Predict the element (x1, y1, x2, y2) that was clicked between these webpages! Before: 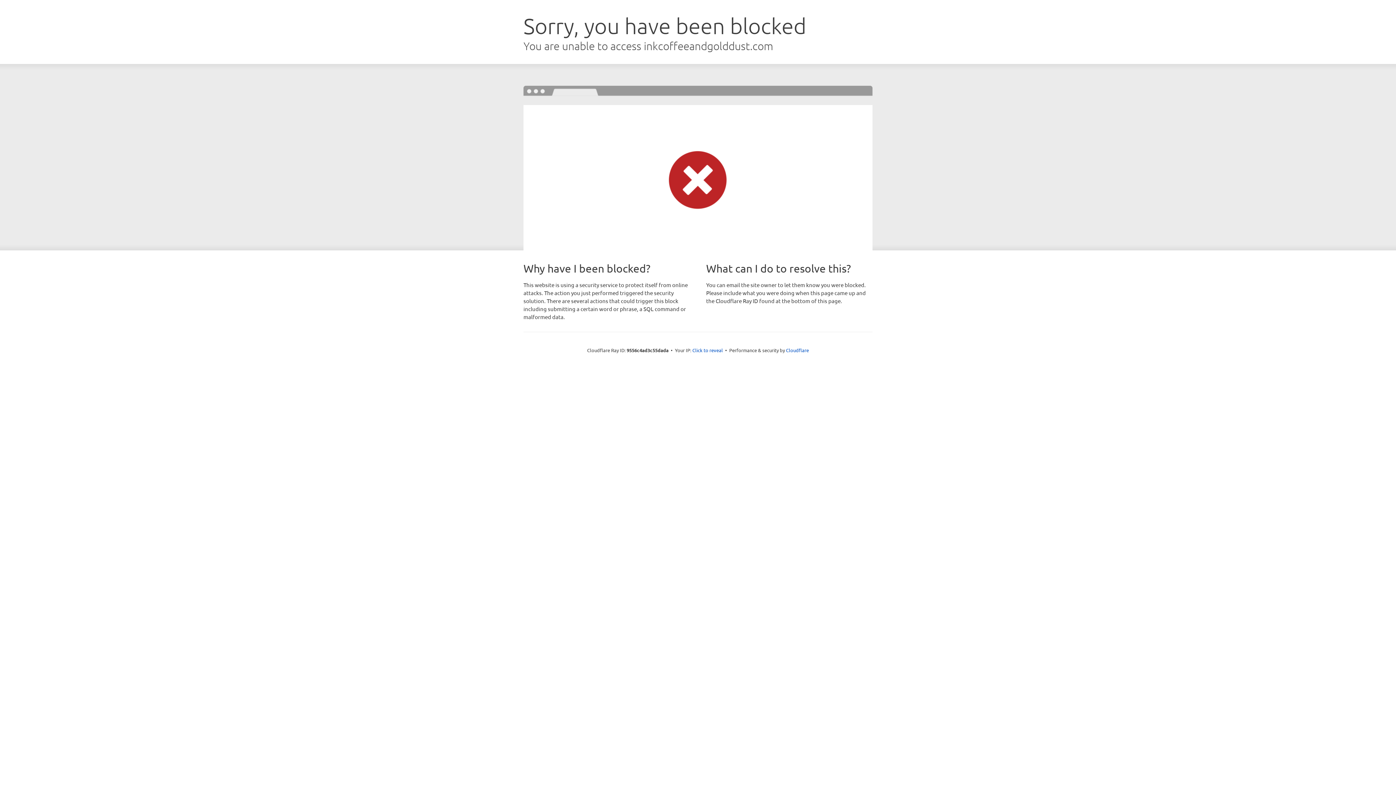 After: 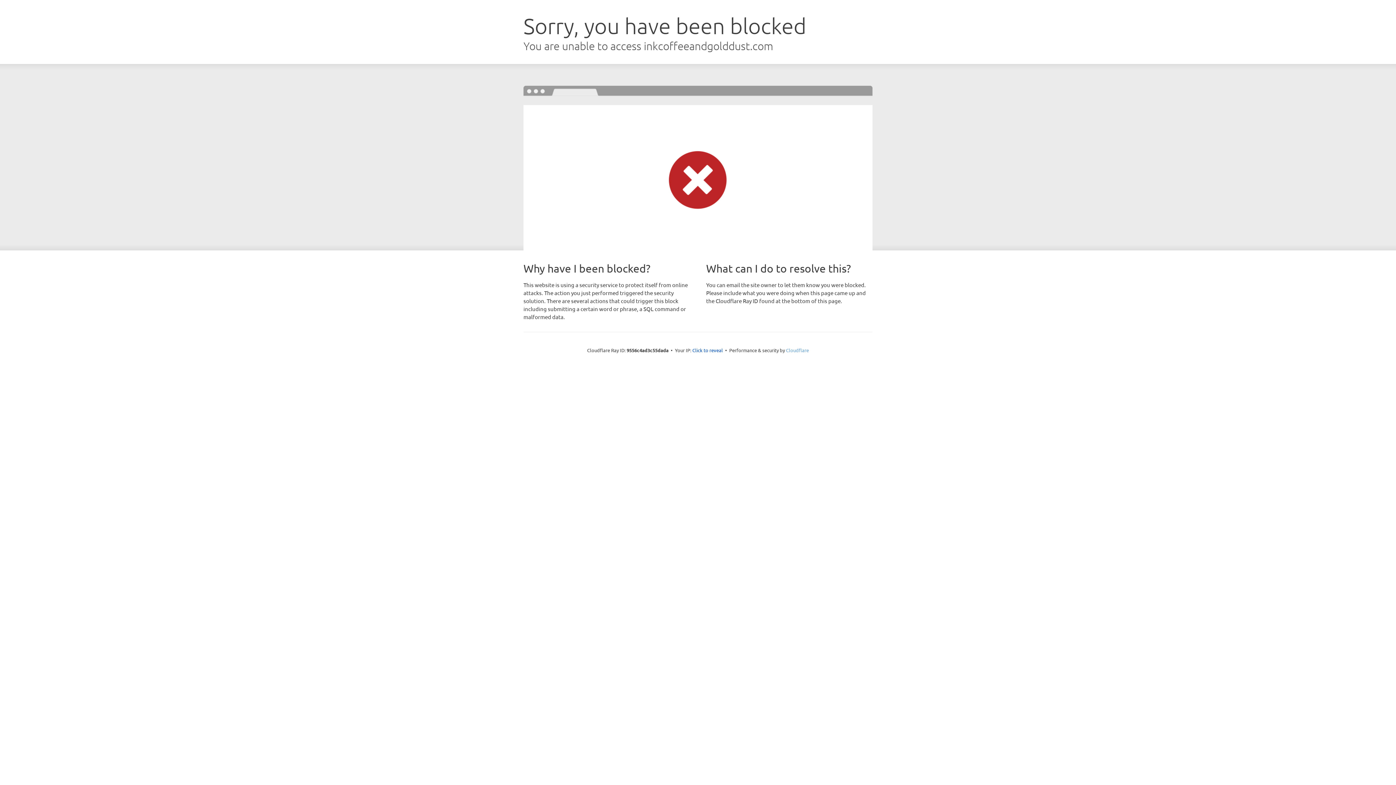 Action: bbox: (786, 347, 809, 353) label: Cloudflare